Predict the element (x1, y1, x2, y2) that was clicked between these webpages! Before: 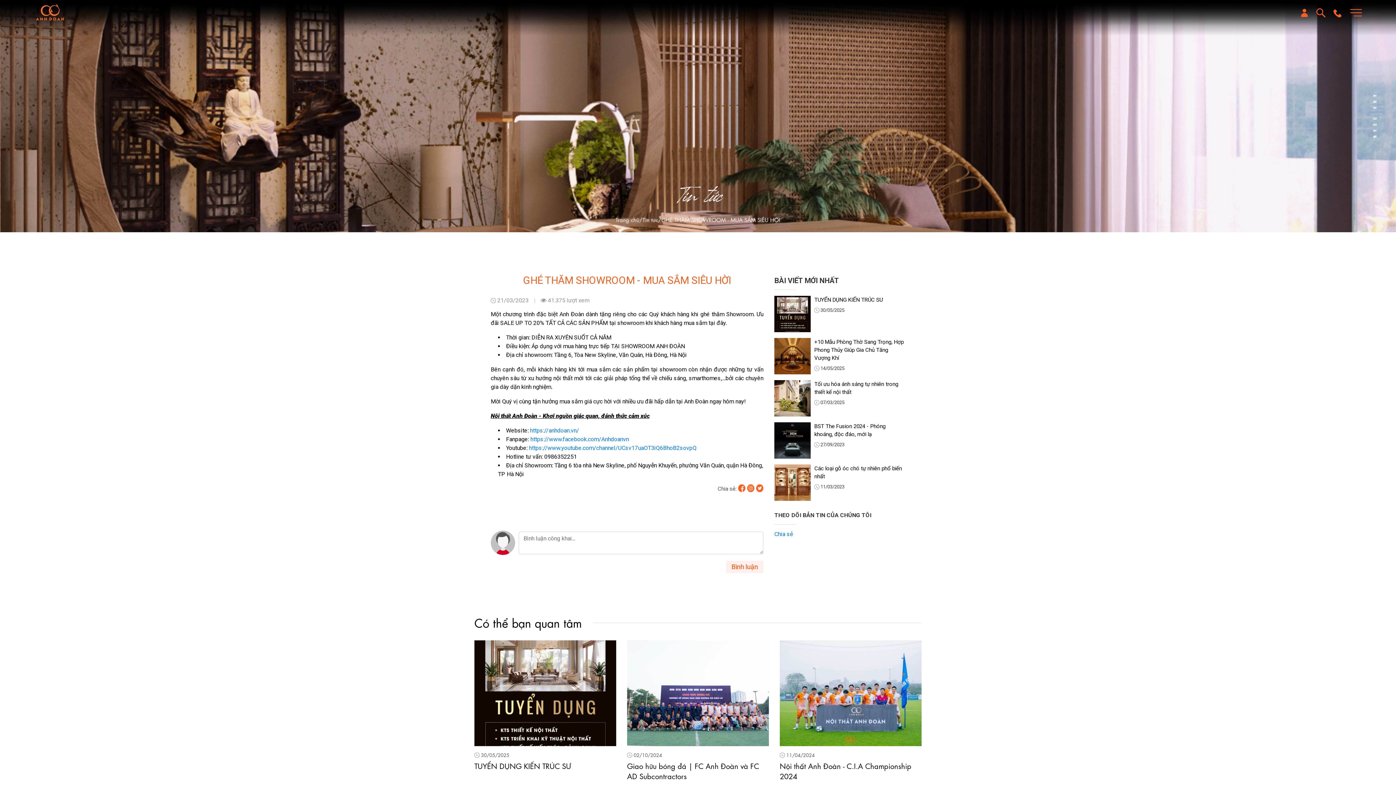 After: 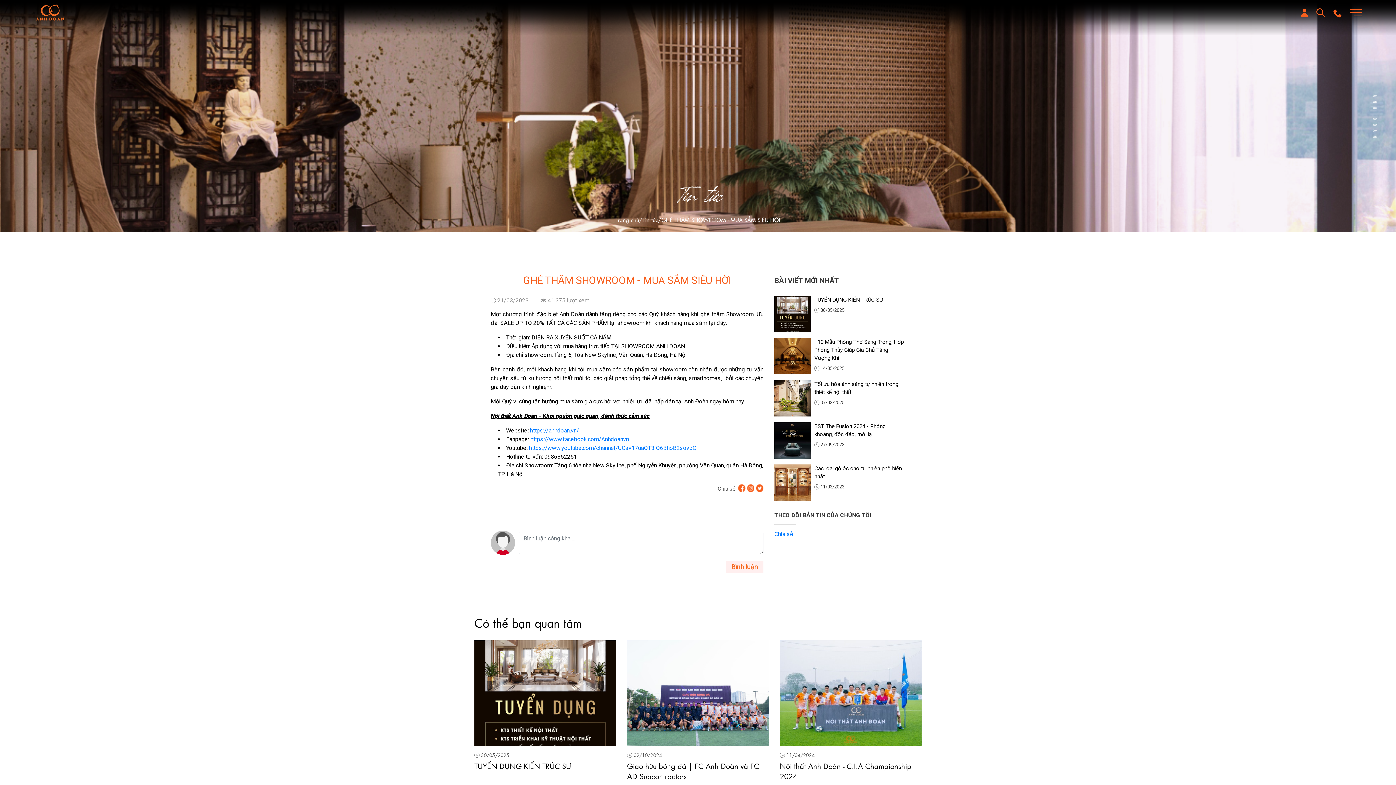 Action: bbox: (1333, 8, 1341, 17)